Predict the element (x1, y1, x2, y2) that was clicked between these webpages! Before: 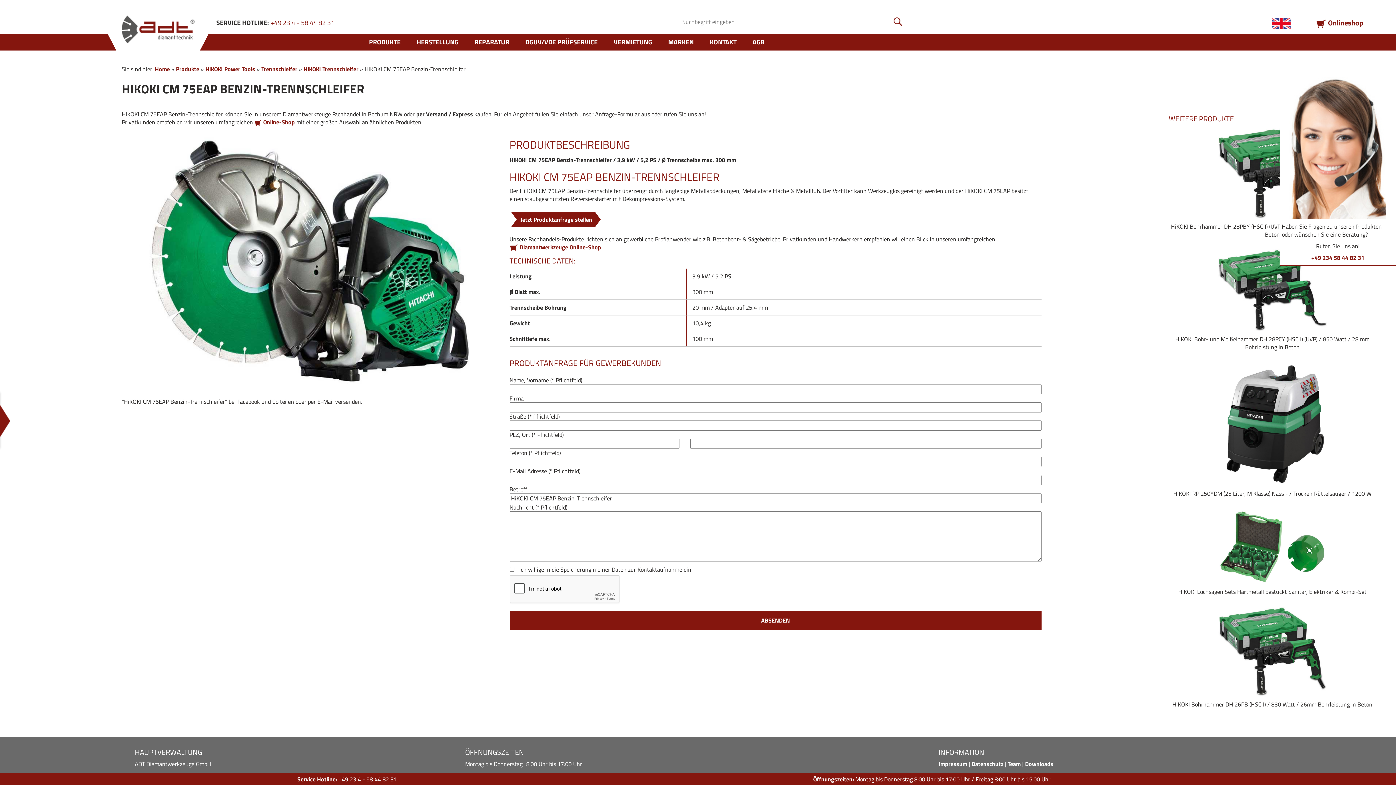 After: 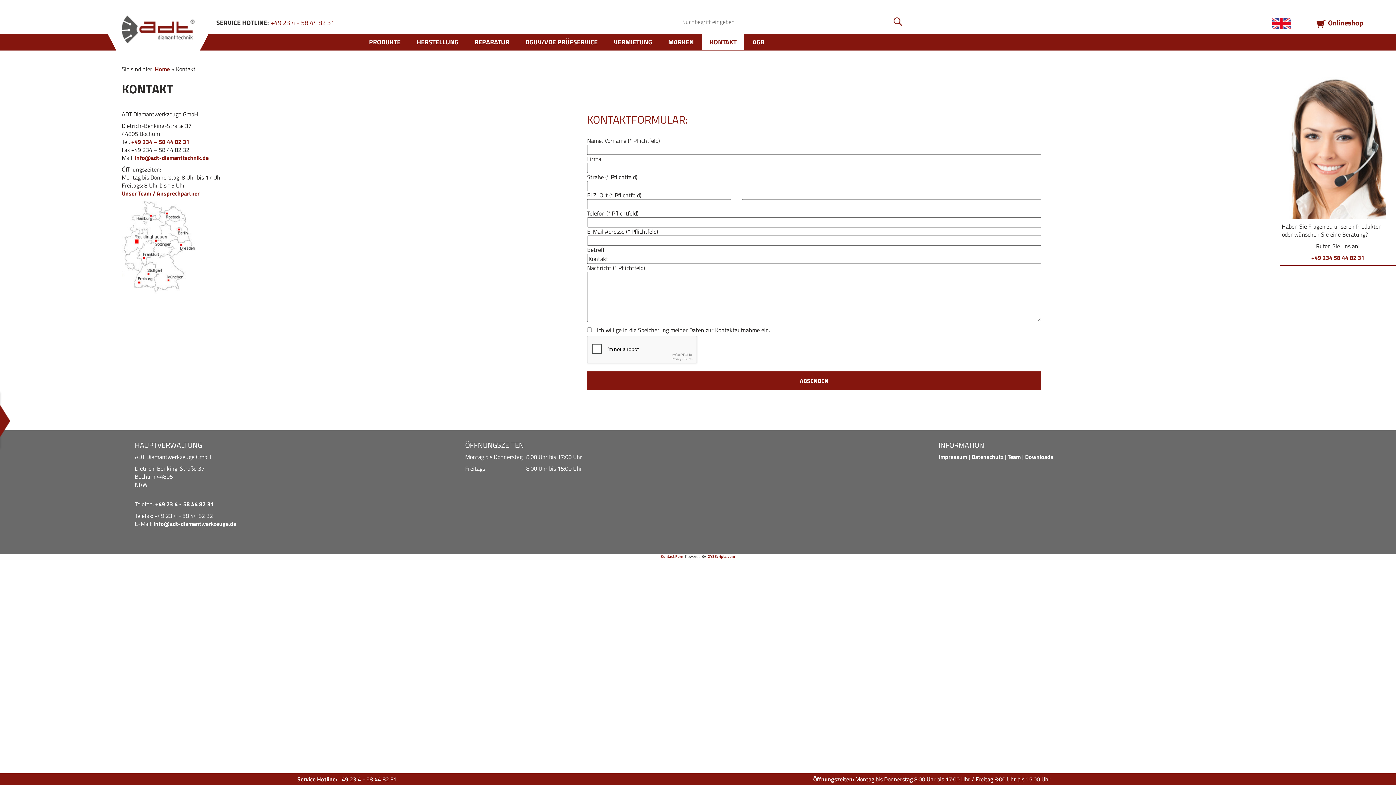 Action: label: KONTAKT bbox: (702, 33, 744, 50)